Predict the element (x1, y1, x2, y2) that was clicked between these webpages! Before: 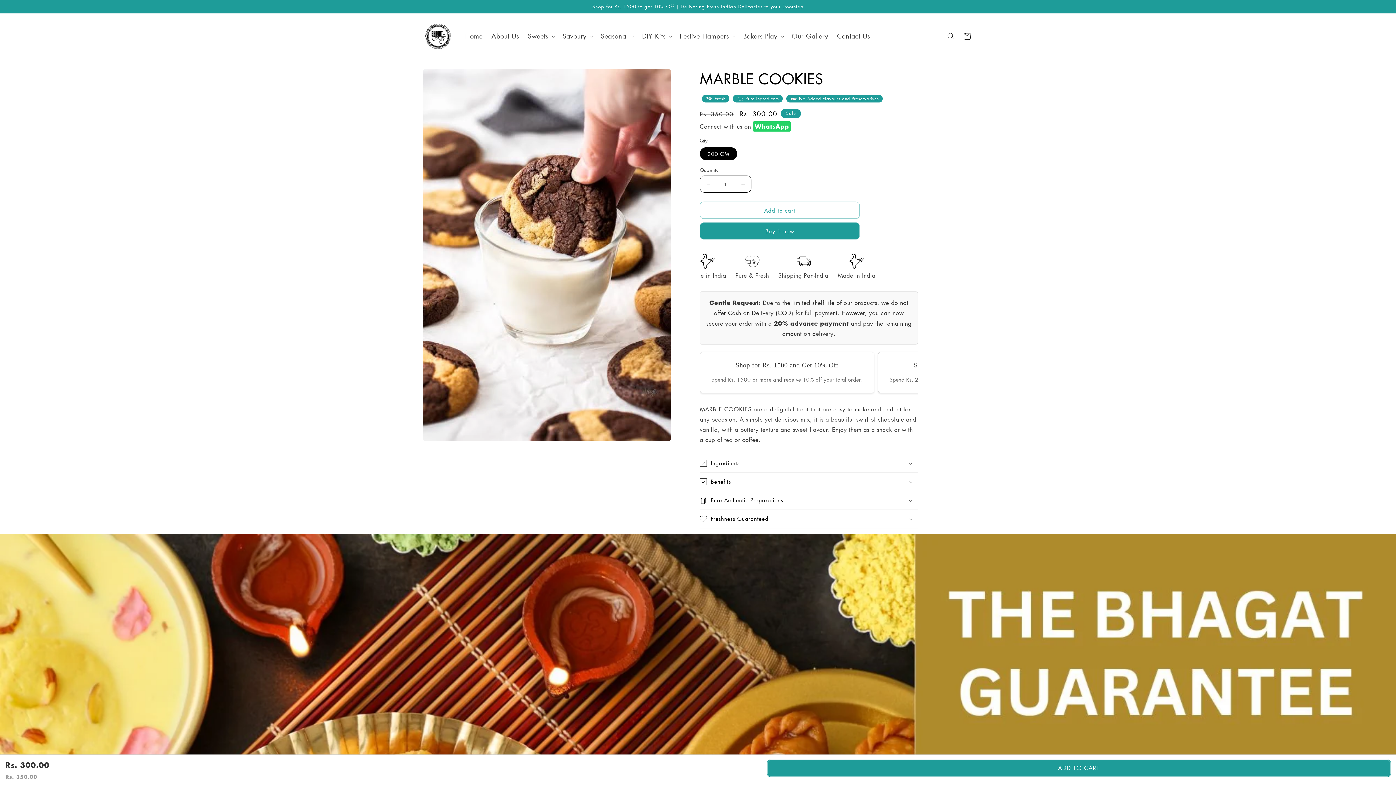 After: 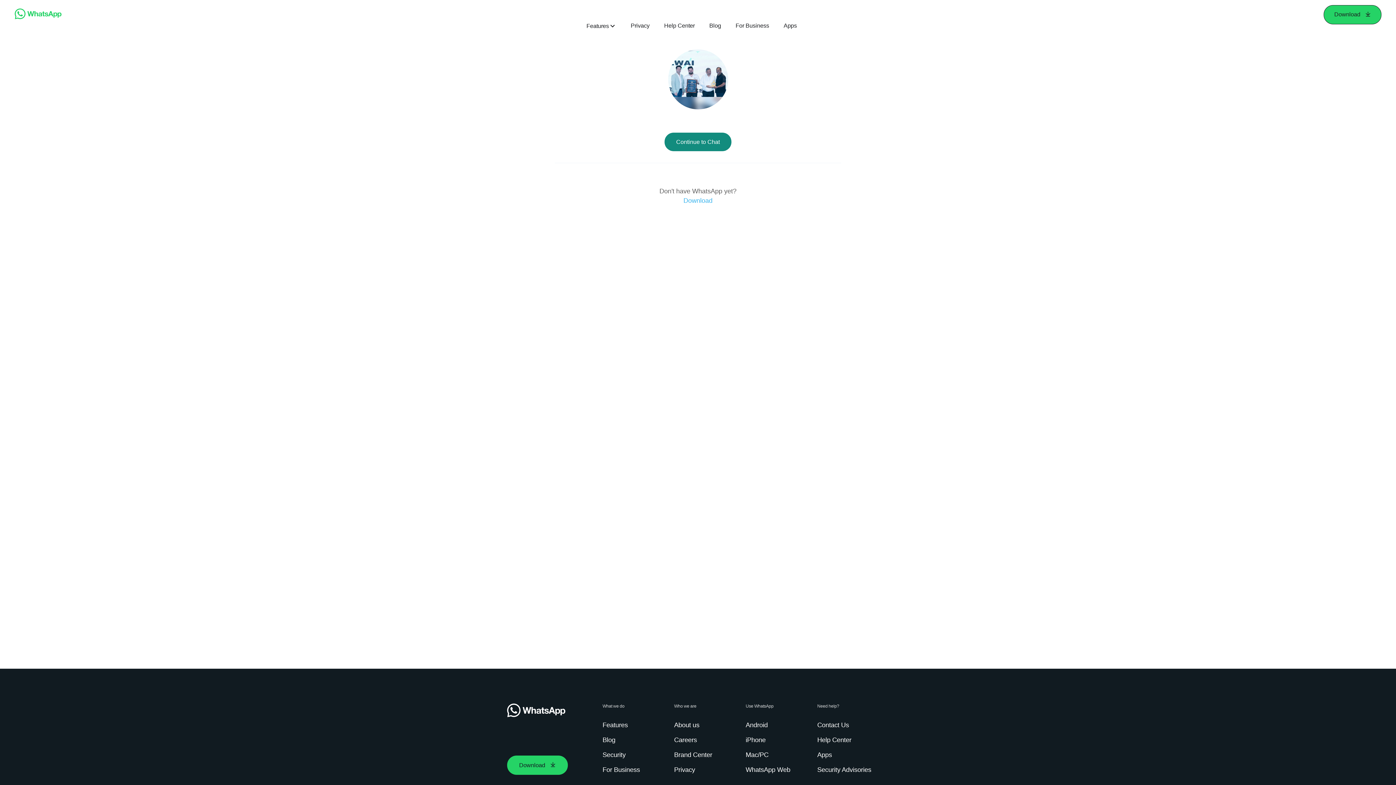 Action: label: WhatsApp bbox: (753, 121, 790, 131)